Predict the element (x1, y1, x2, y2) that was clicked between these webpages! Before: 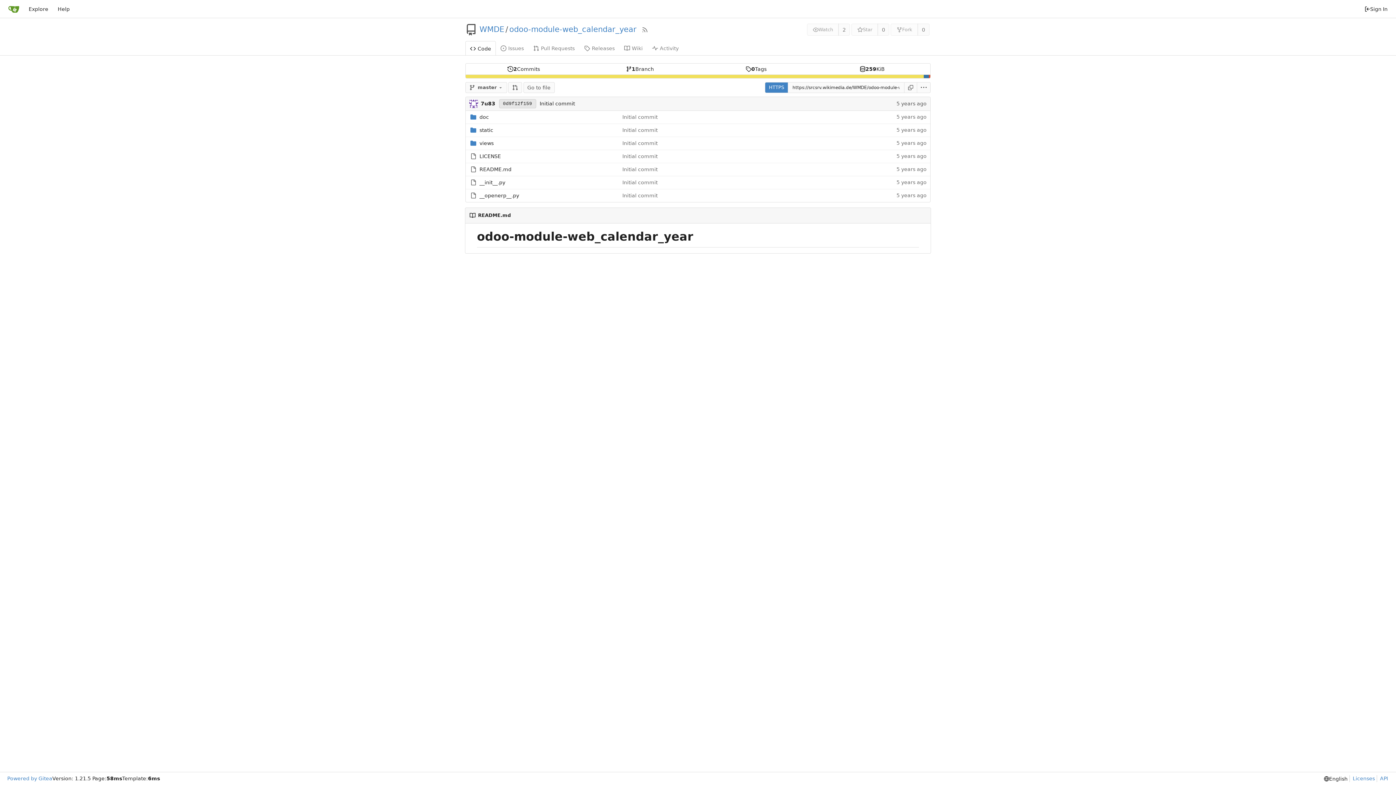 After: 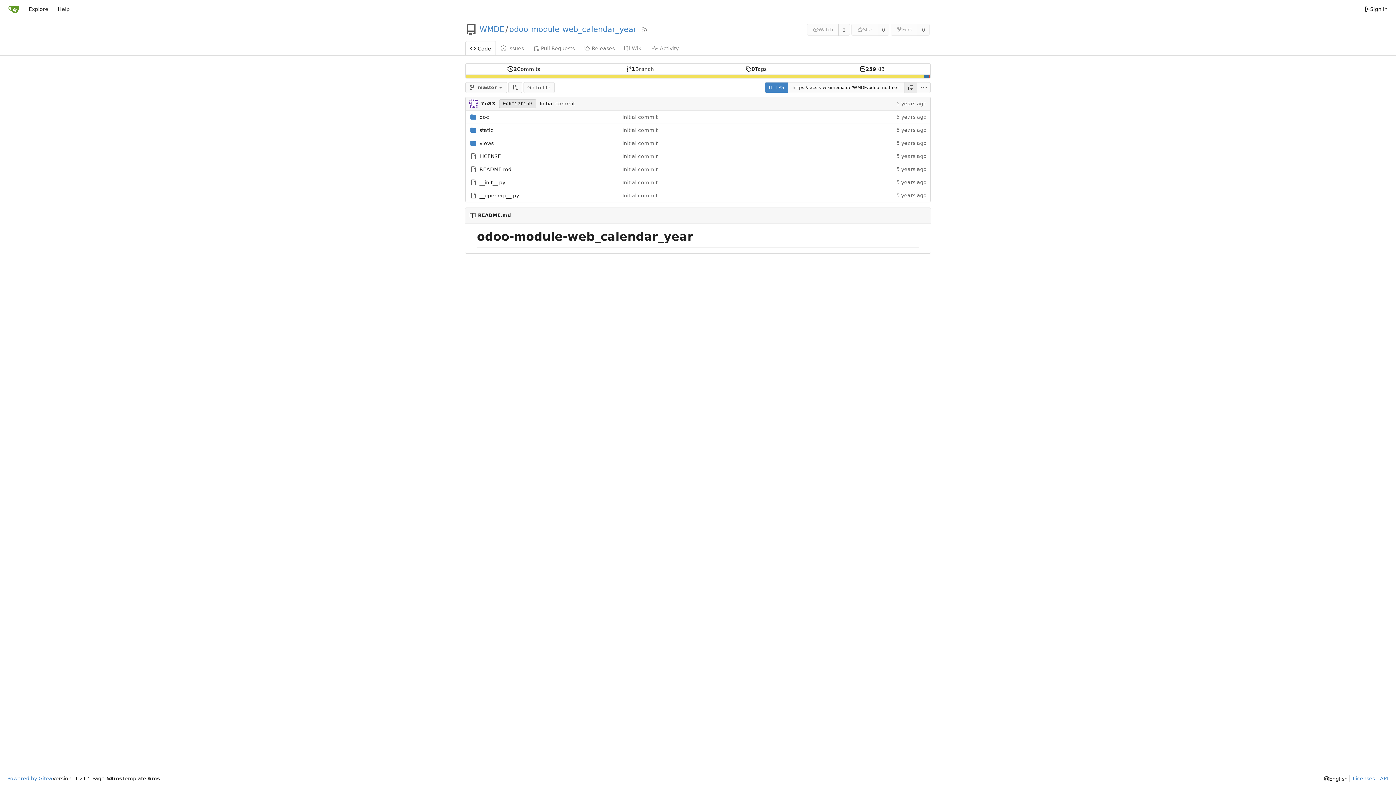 Action: bbox: (904, 82, 917, 93) label: Copy URL